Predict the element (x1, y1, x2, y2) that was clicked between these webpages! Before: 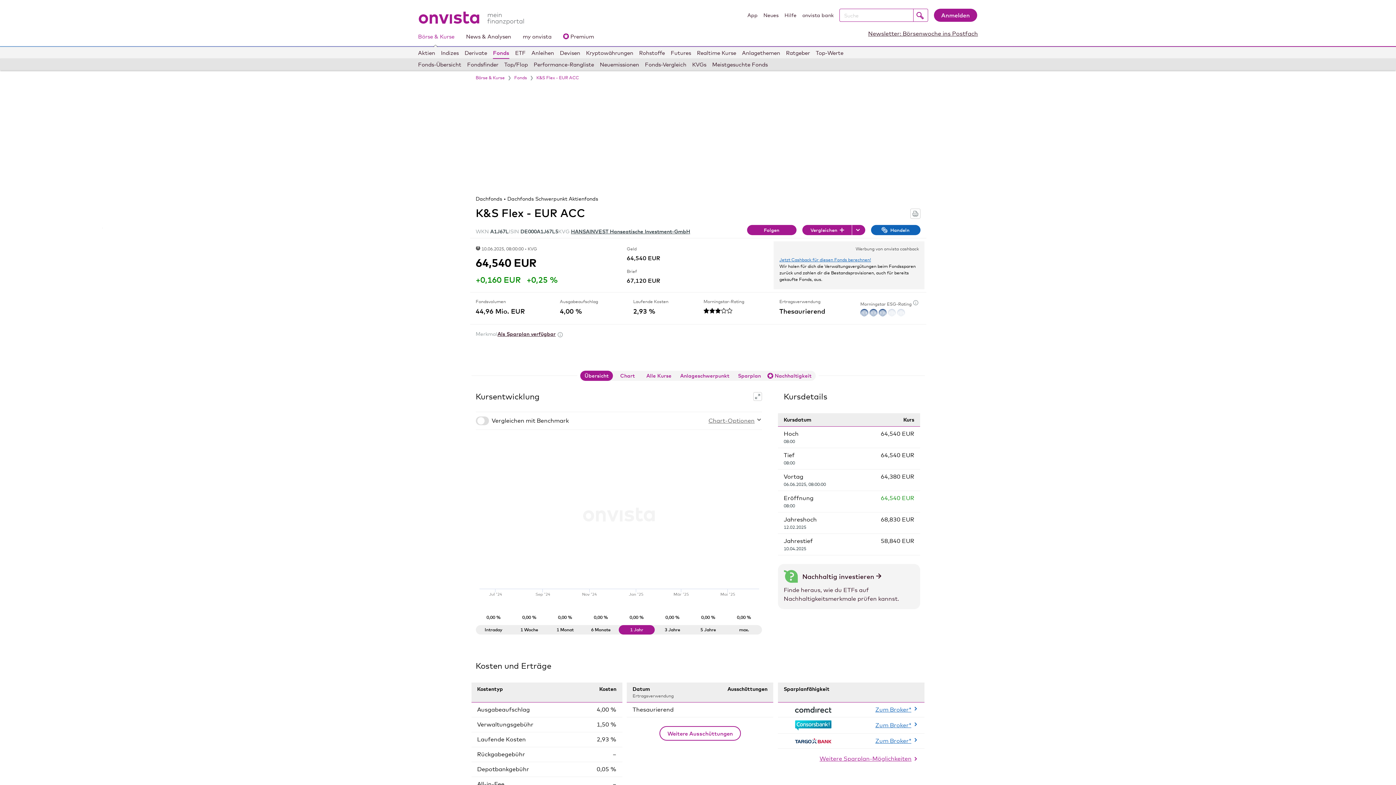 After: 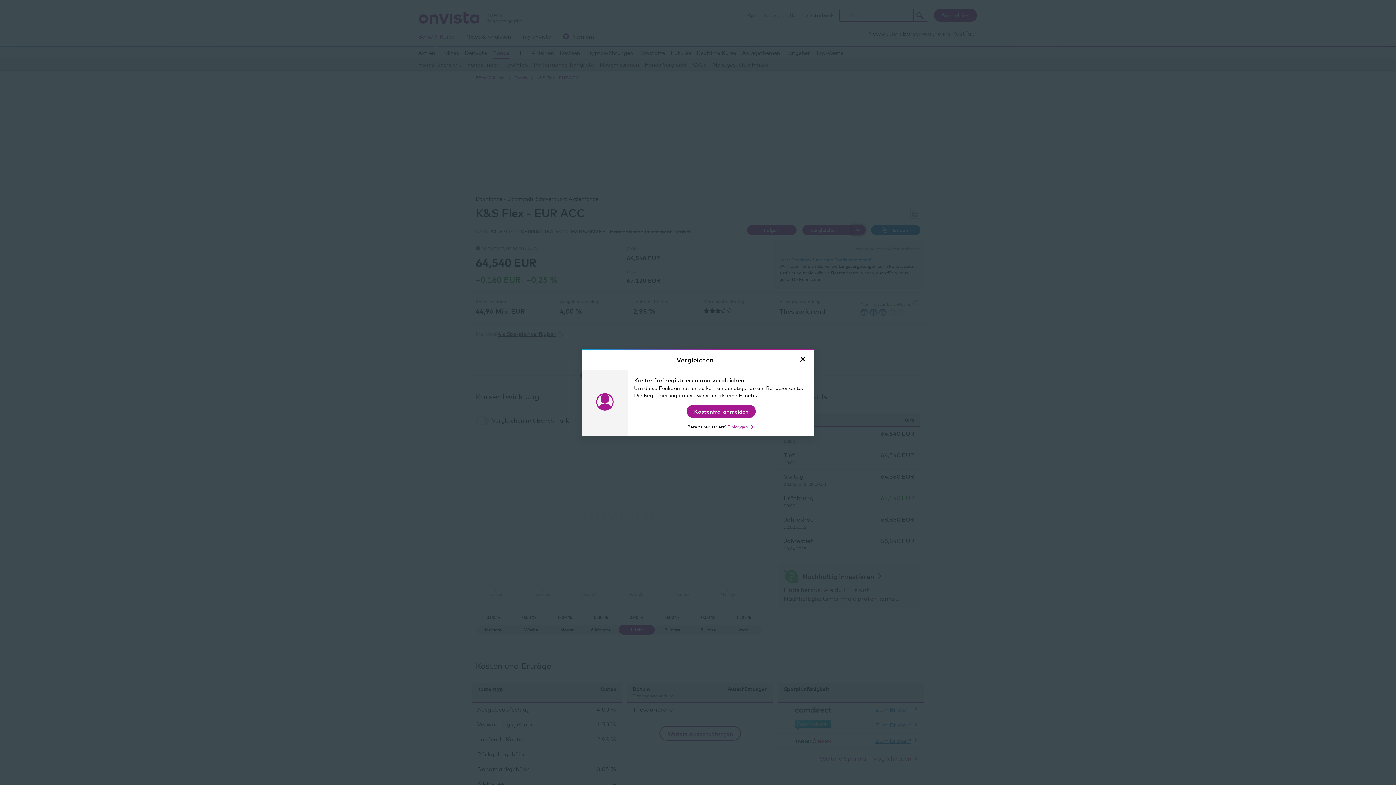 Action: bbox: (851, 225, 865, 235)